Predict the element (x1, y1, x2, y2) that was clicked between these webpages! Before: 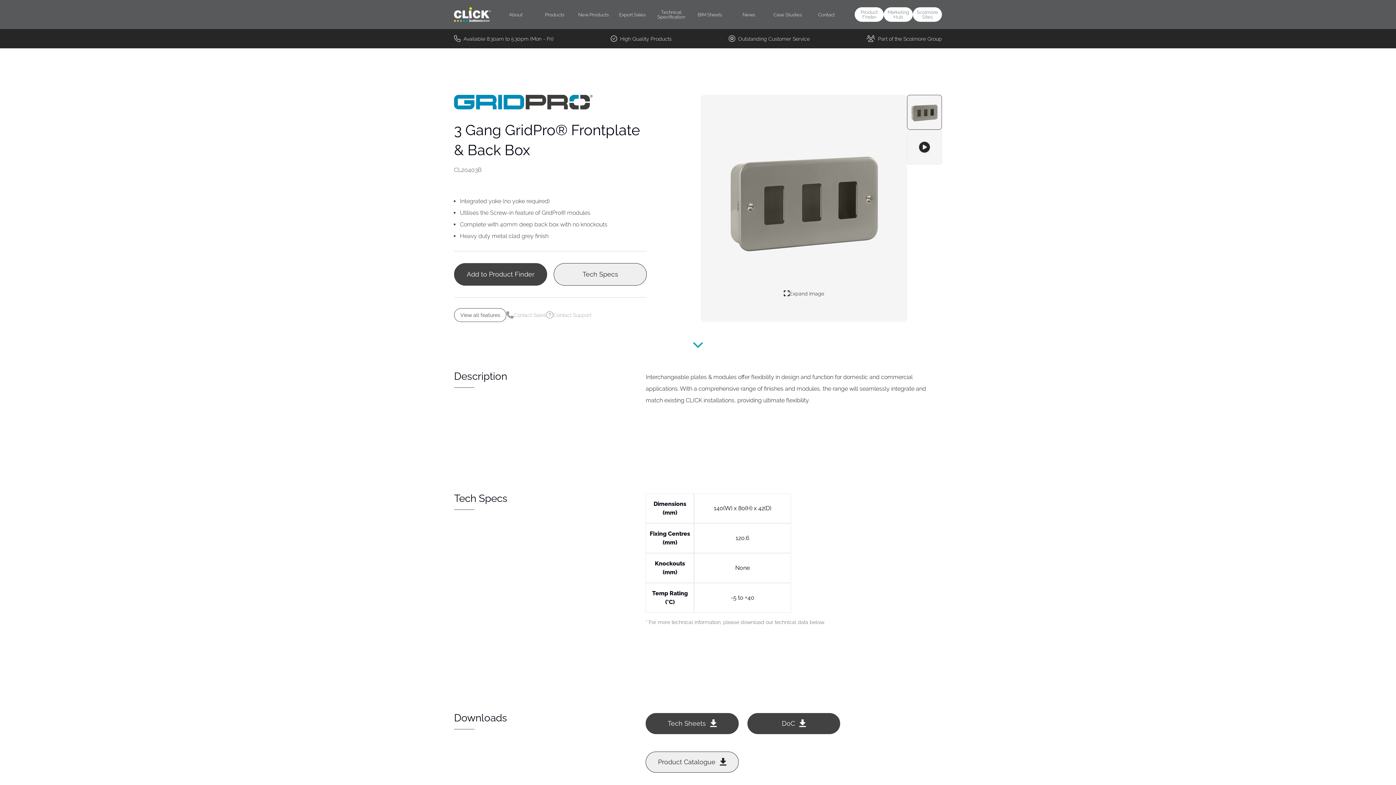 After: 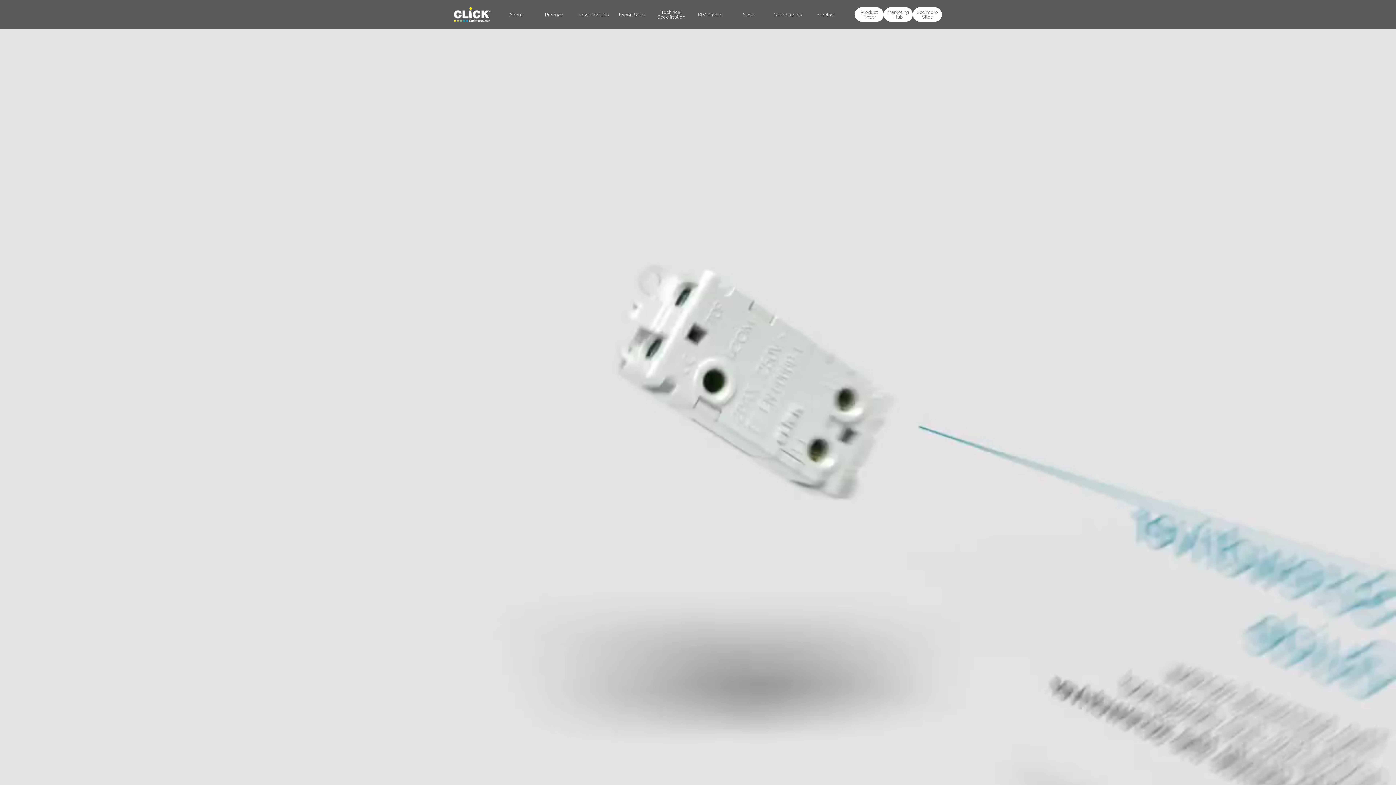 Action: label: View all features bbox: (454, 308, 506, 322)